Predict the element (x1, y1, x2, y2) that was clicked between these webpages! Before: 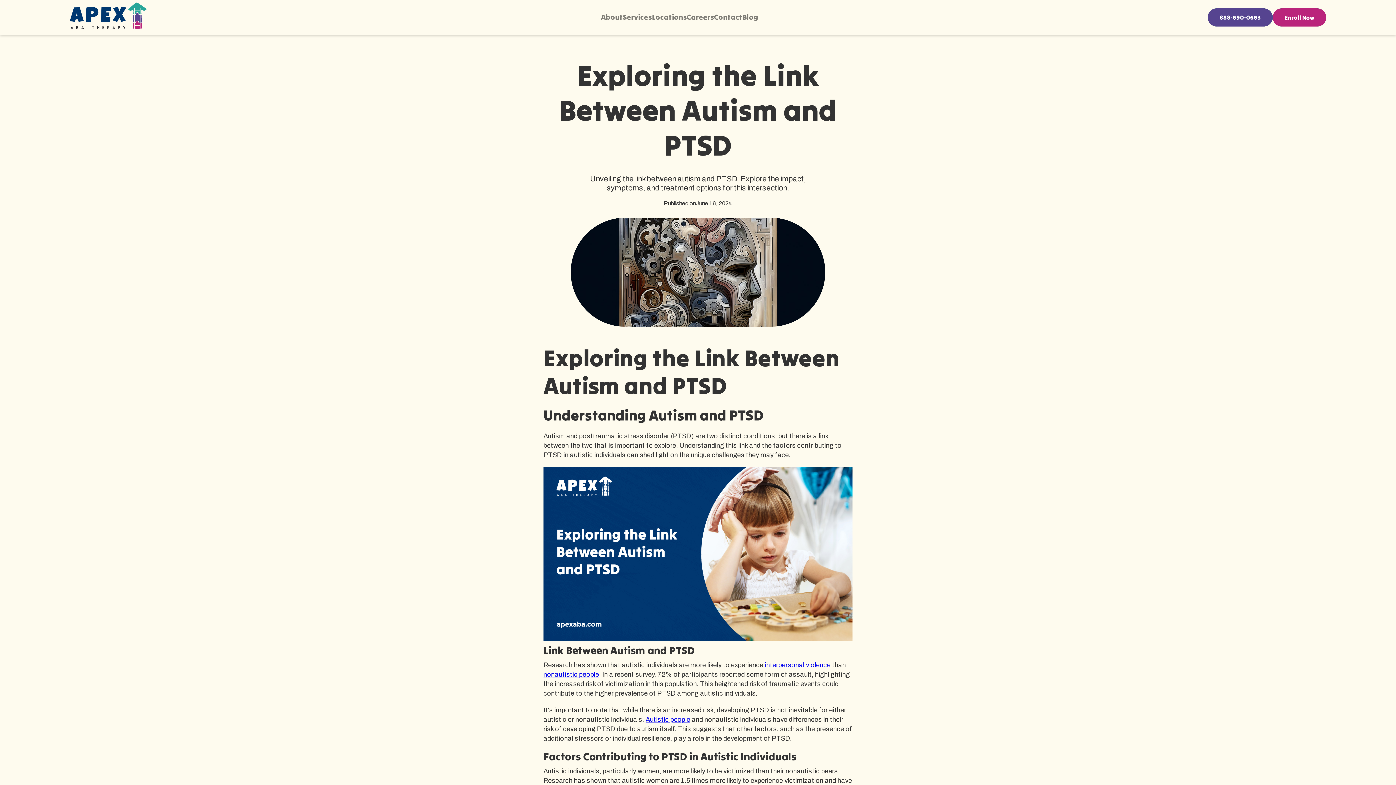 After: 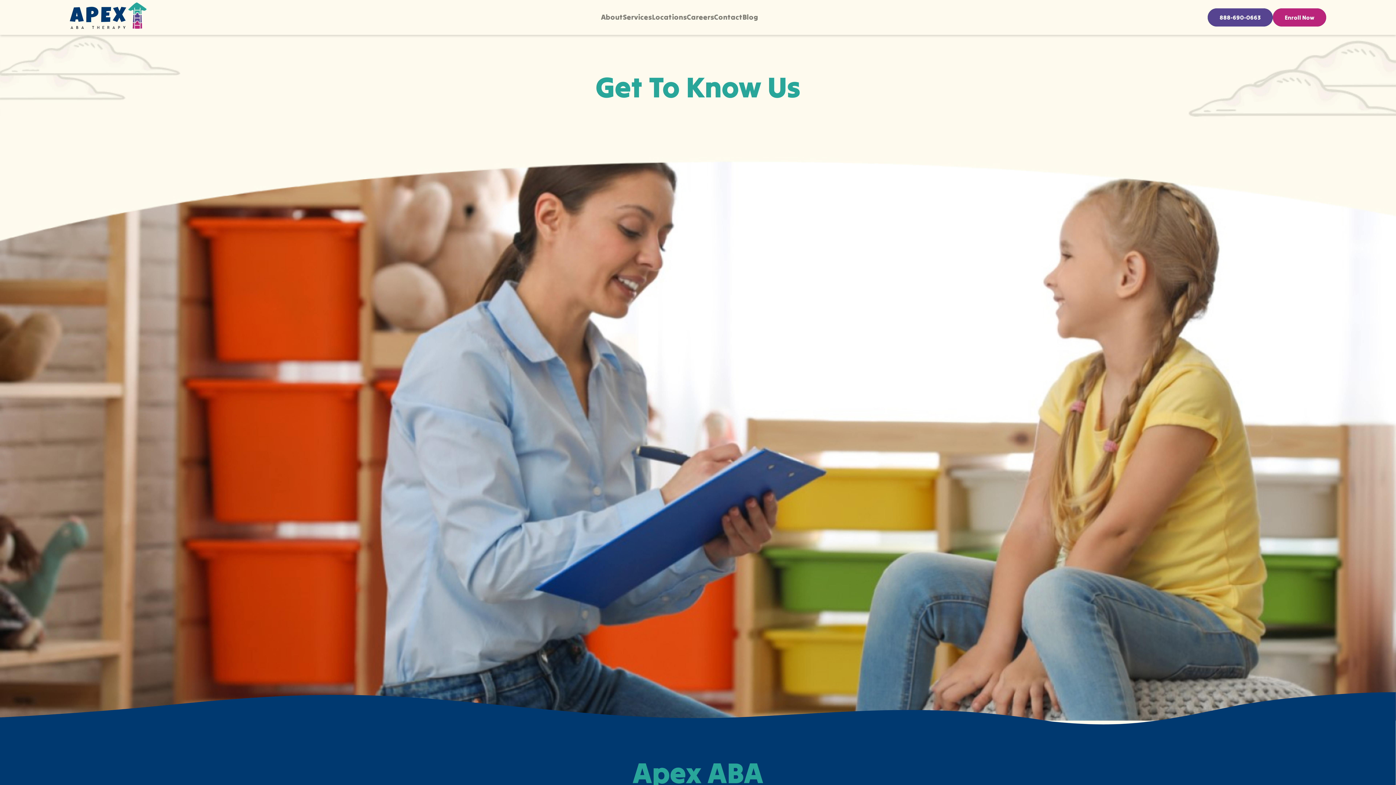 Action: bbox: (601, 10, 622, 24) label: About